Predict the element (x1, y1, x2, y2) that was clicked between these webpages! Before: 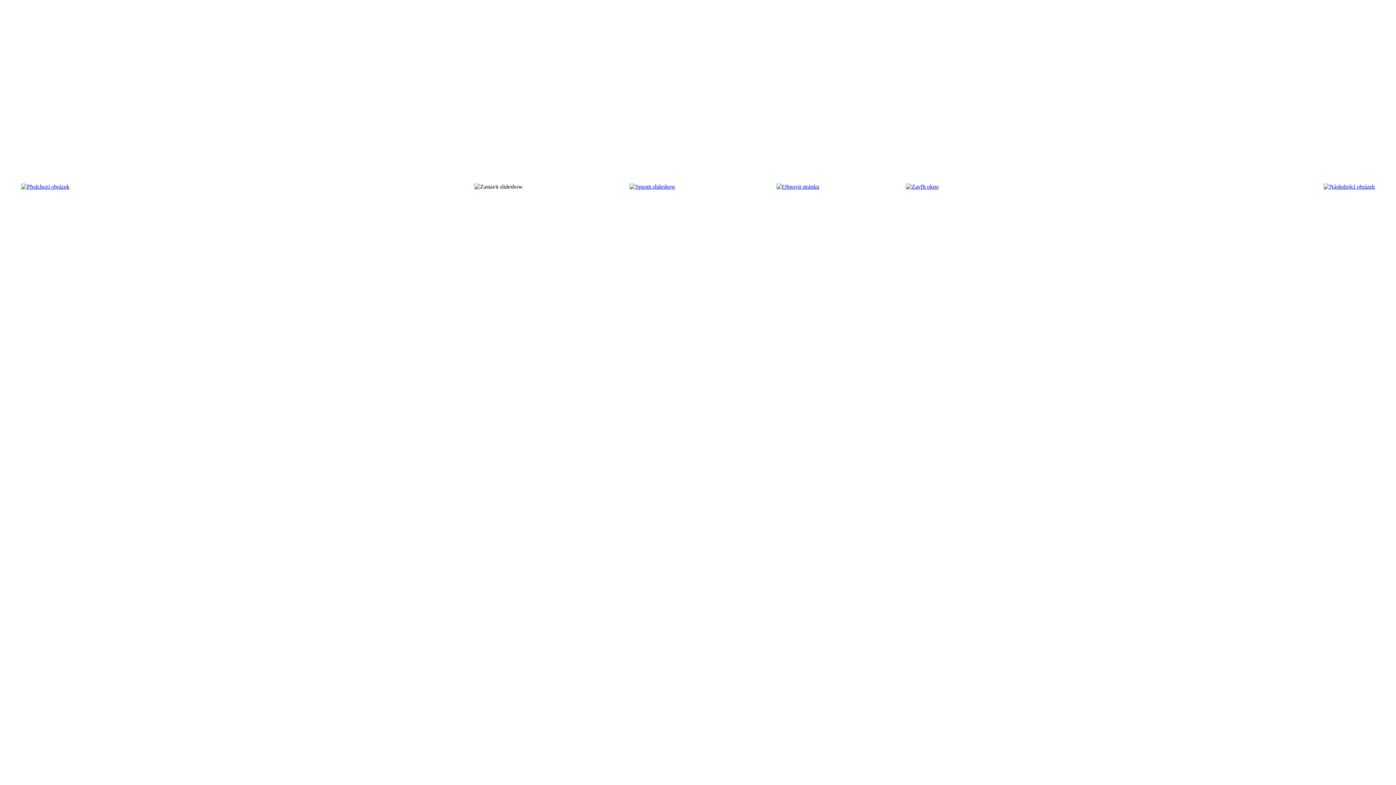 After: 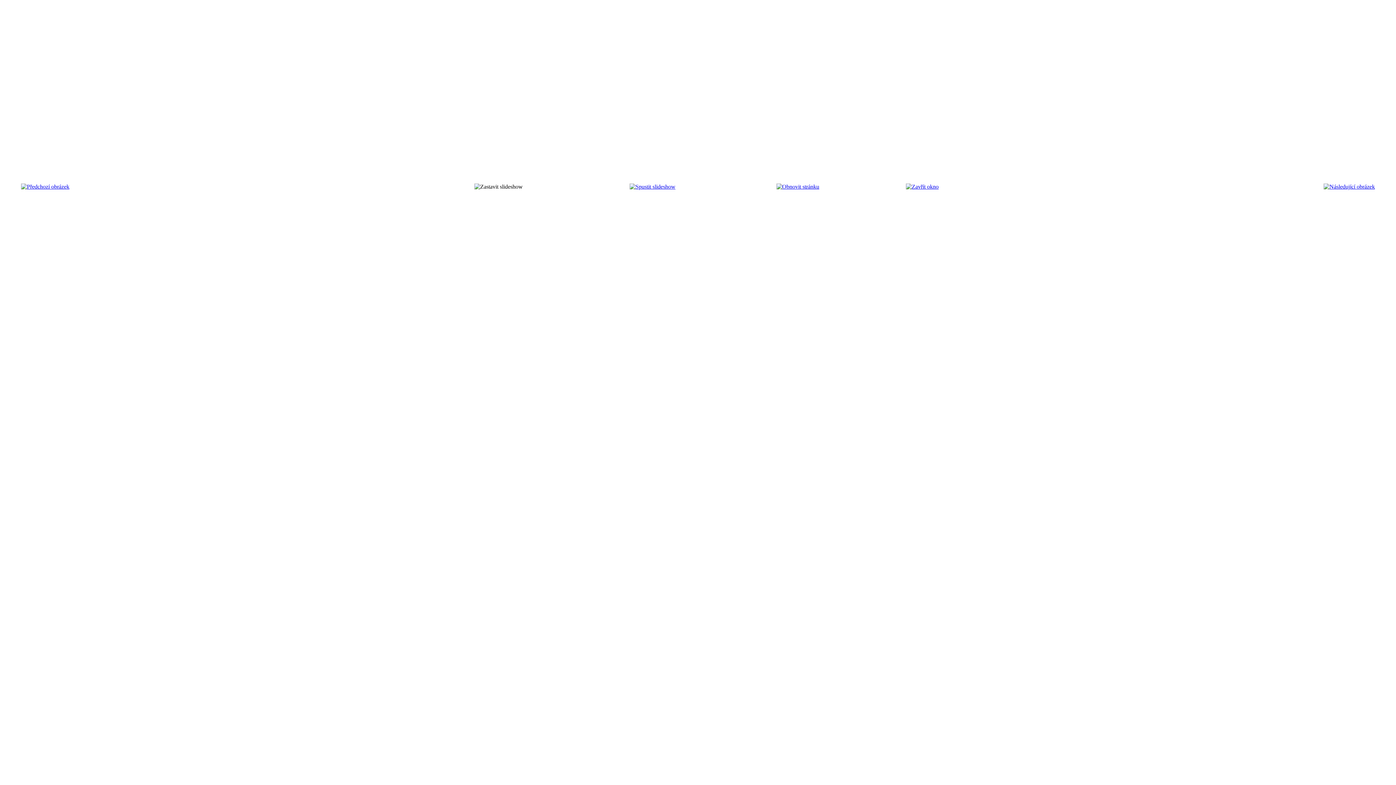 Action: bbox: (906, 183, 938, 189)